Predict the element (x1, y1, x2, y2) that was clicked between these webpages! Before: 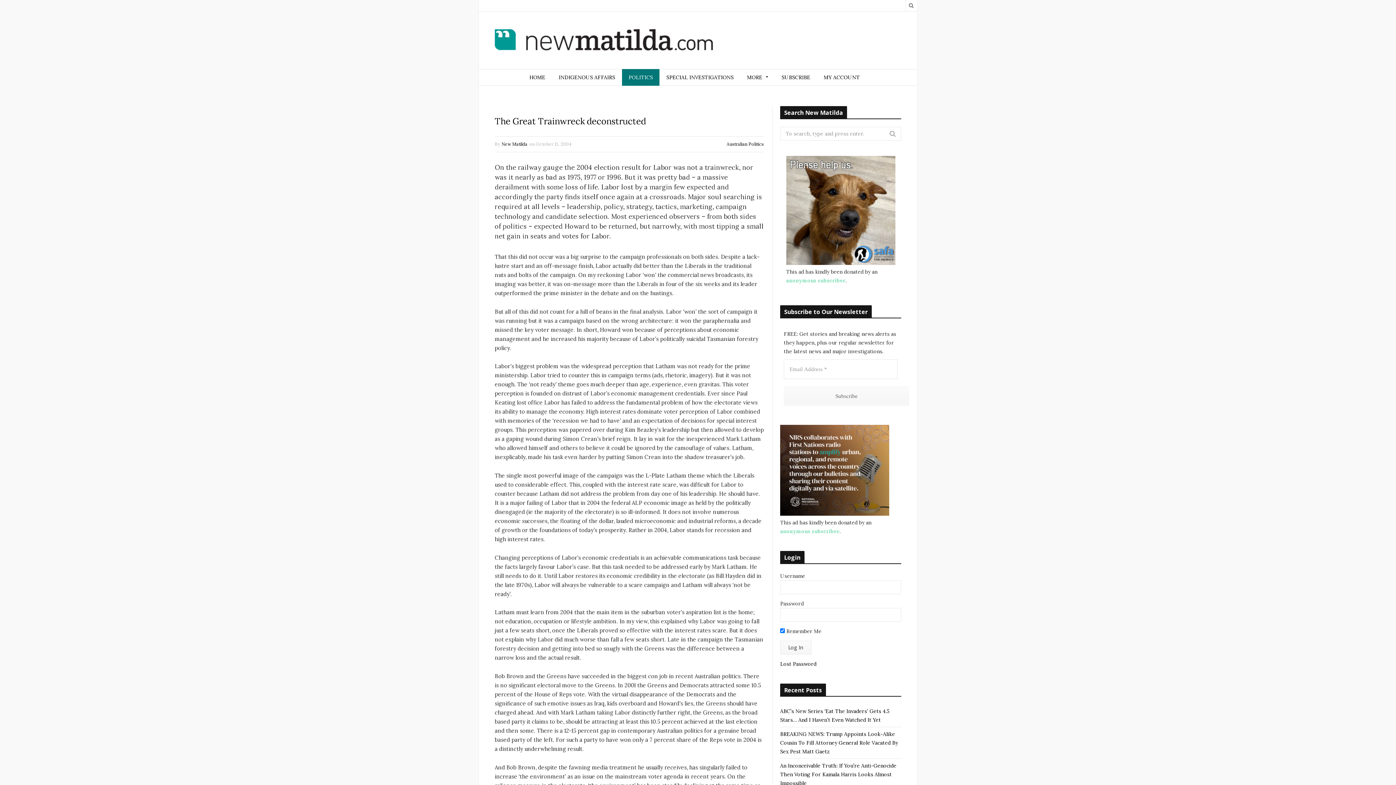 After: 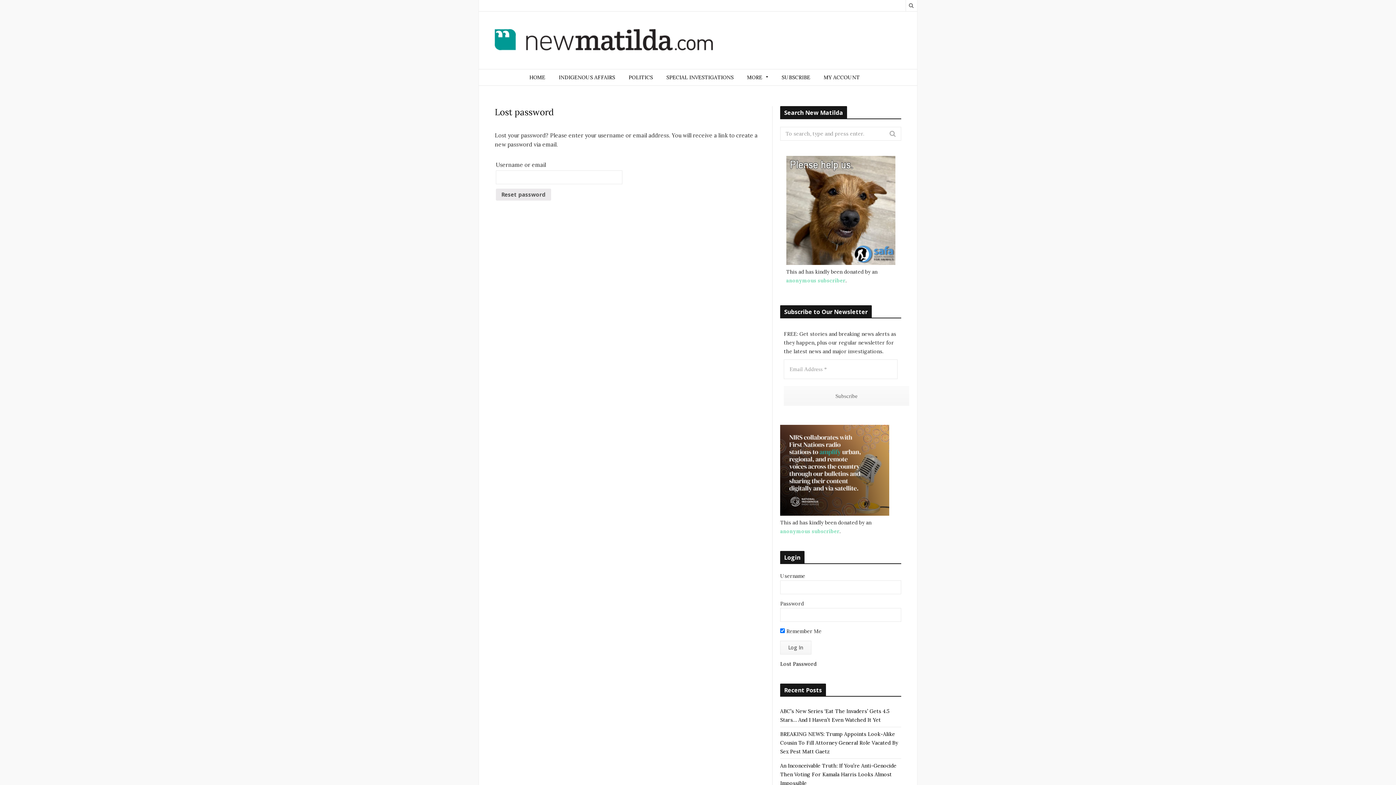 Action: label: Lost Password bbox: (780, 661, 816, 667)